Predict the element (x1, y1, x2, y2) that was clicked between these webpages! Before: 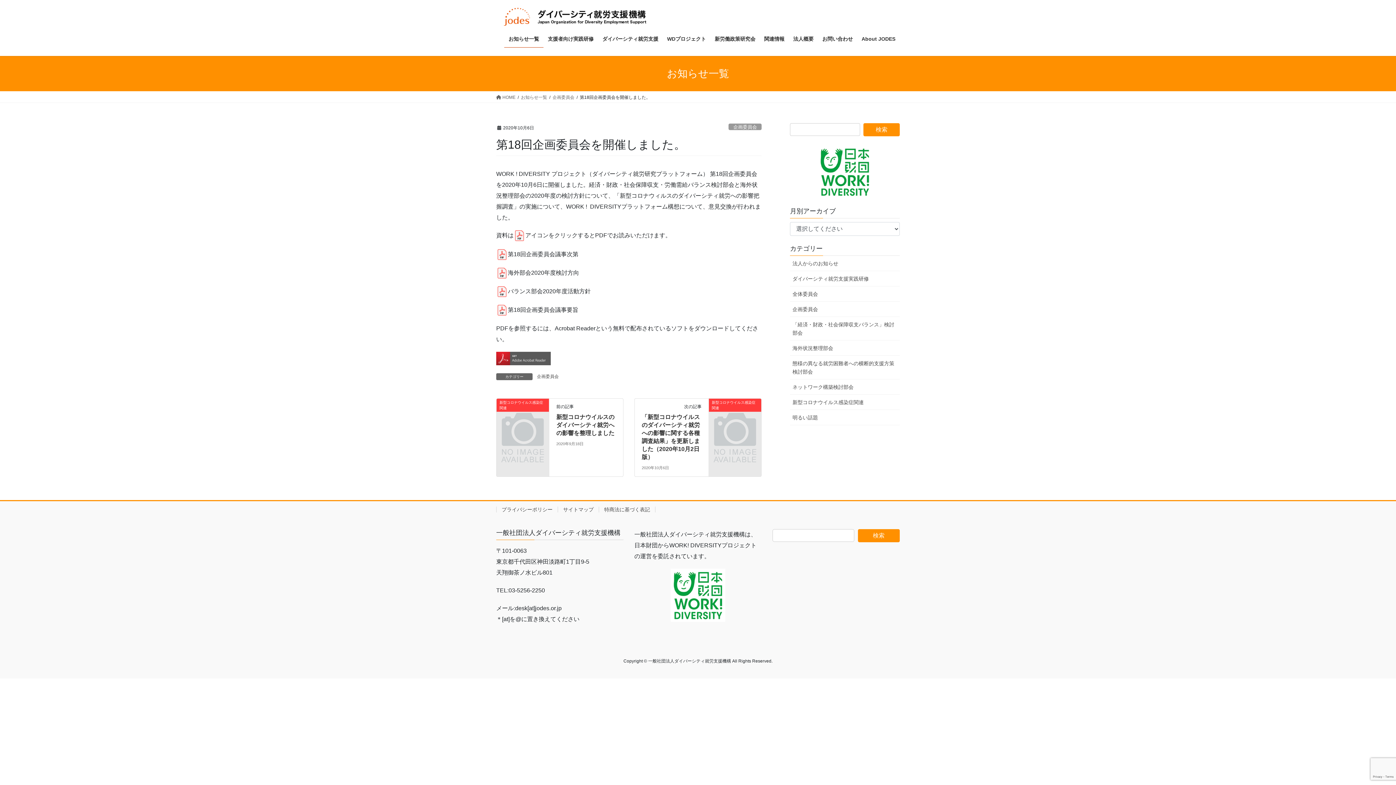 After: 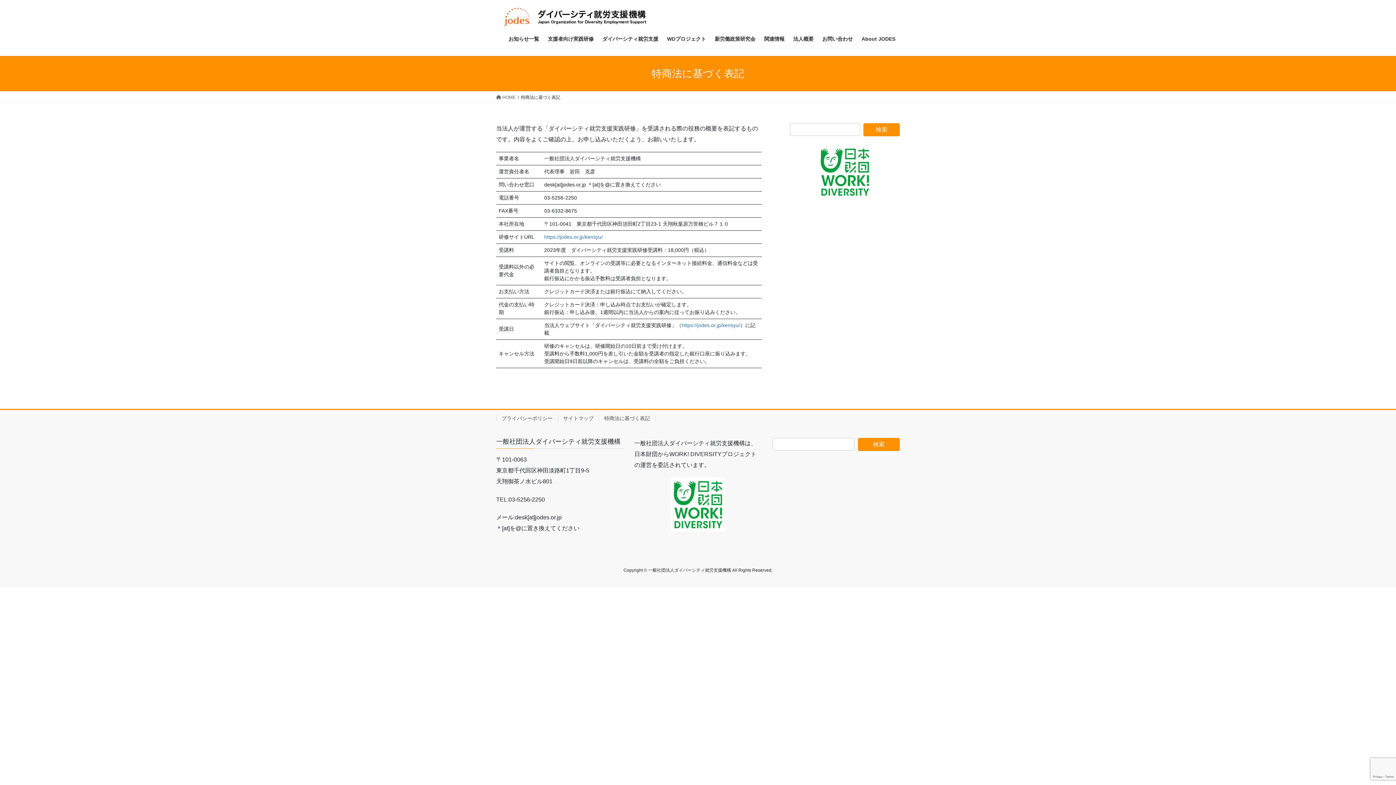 Action: bbox: (598, 506, 655, 512) label: 特商法に基づく表記